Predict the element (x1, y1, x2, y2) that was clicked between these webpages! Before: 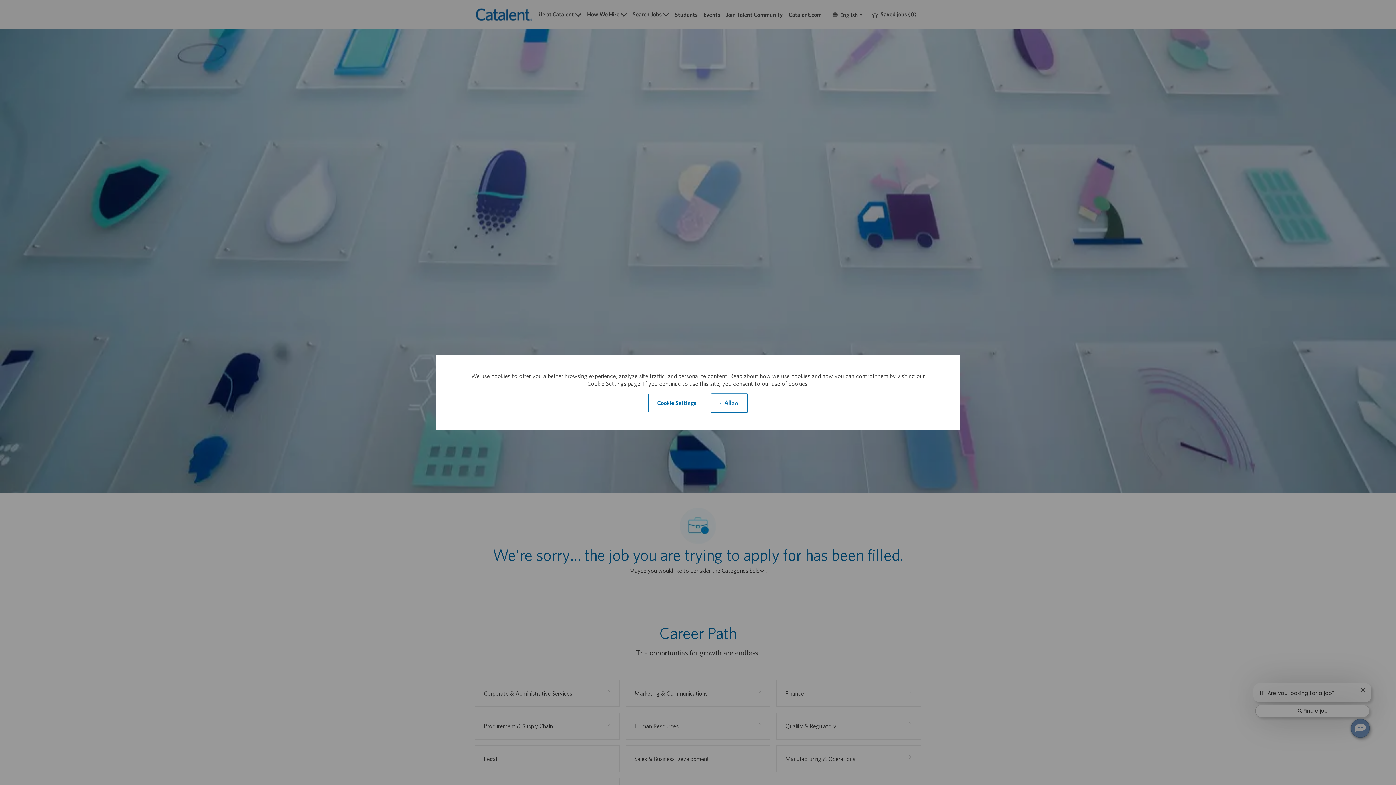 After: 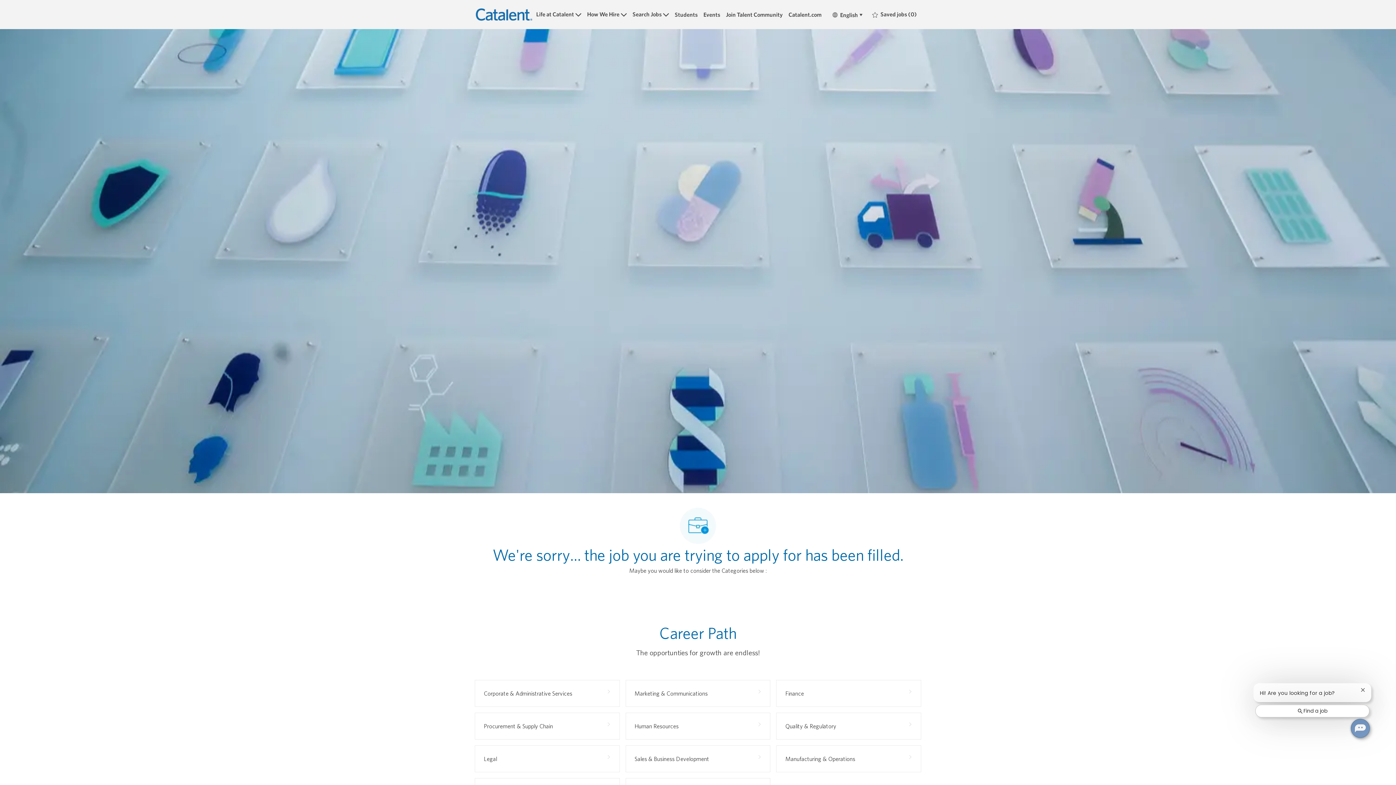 Action: label:  Allow bbox: (711, 393, 748, 412)